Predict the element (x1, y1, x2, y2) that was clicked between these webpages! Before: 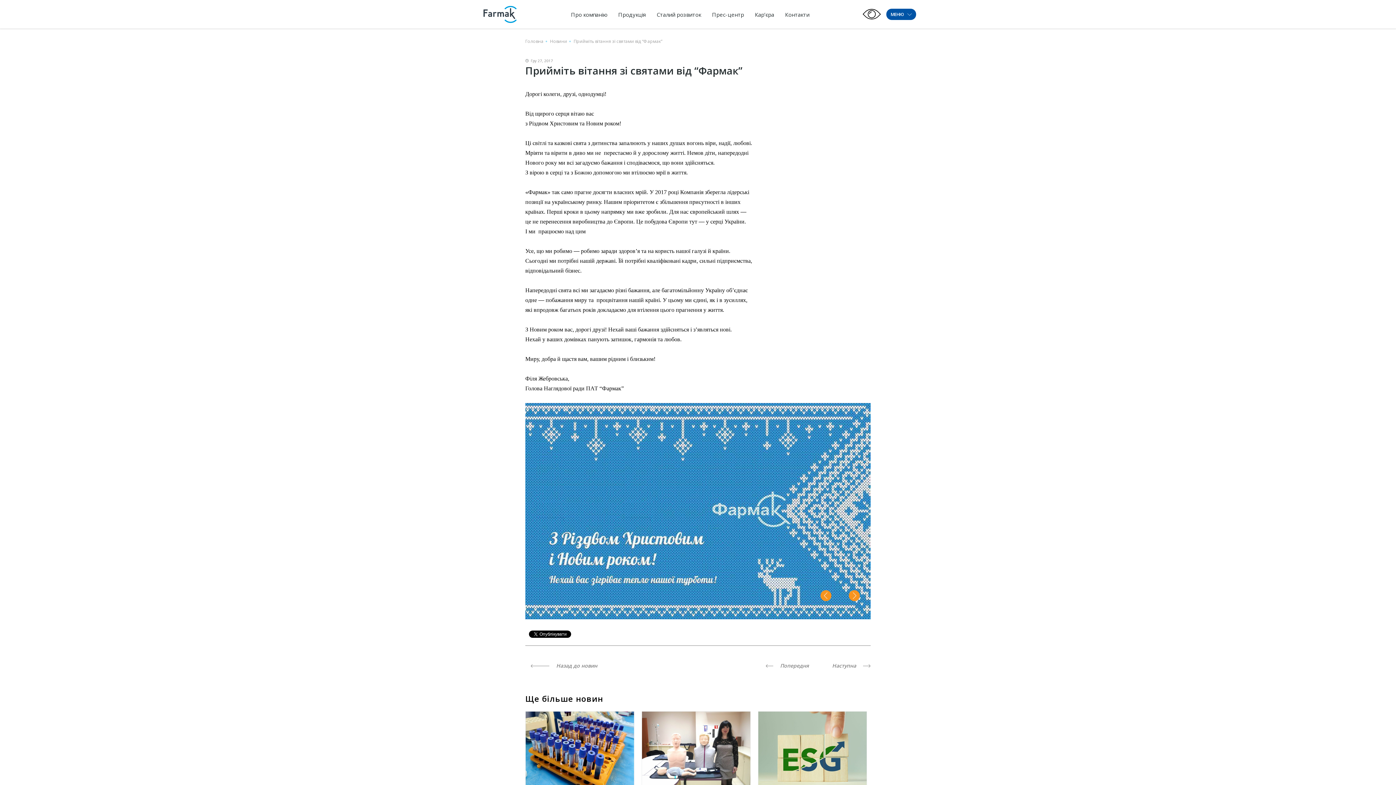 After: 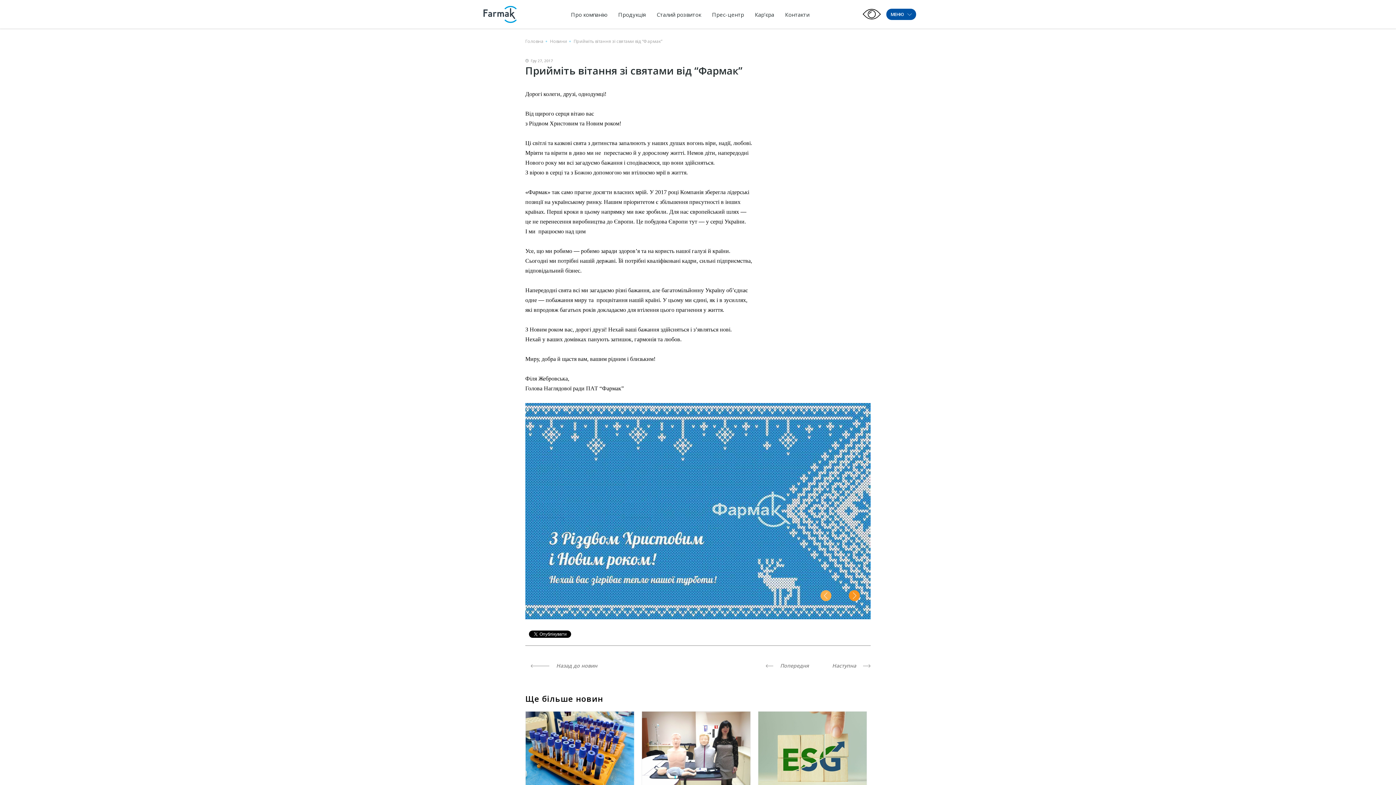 Action: bbox: (820, 590, 831, 601) label: Previous